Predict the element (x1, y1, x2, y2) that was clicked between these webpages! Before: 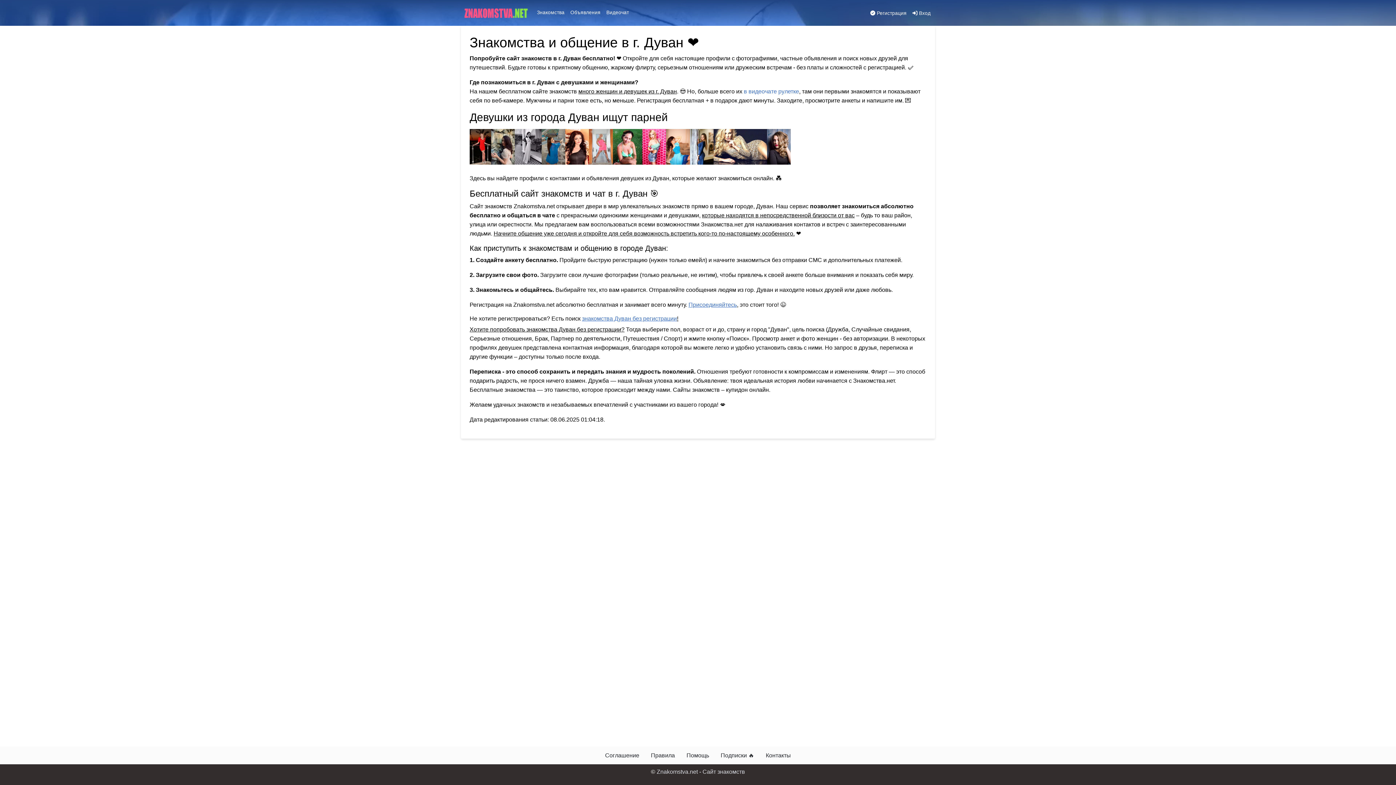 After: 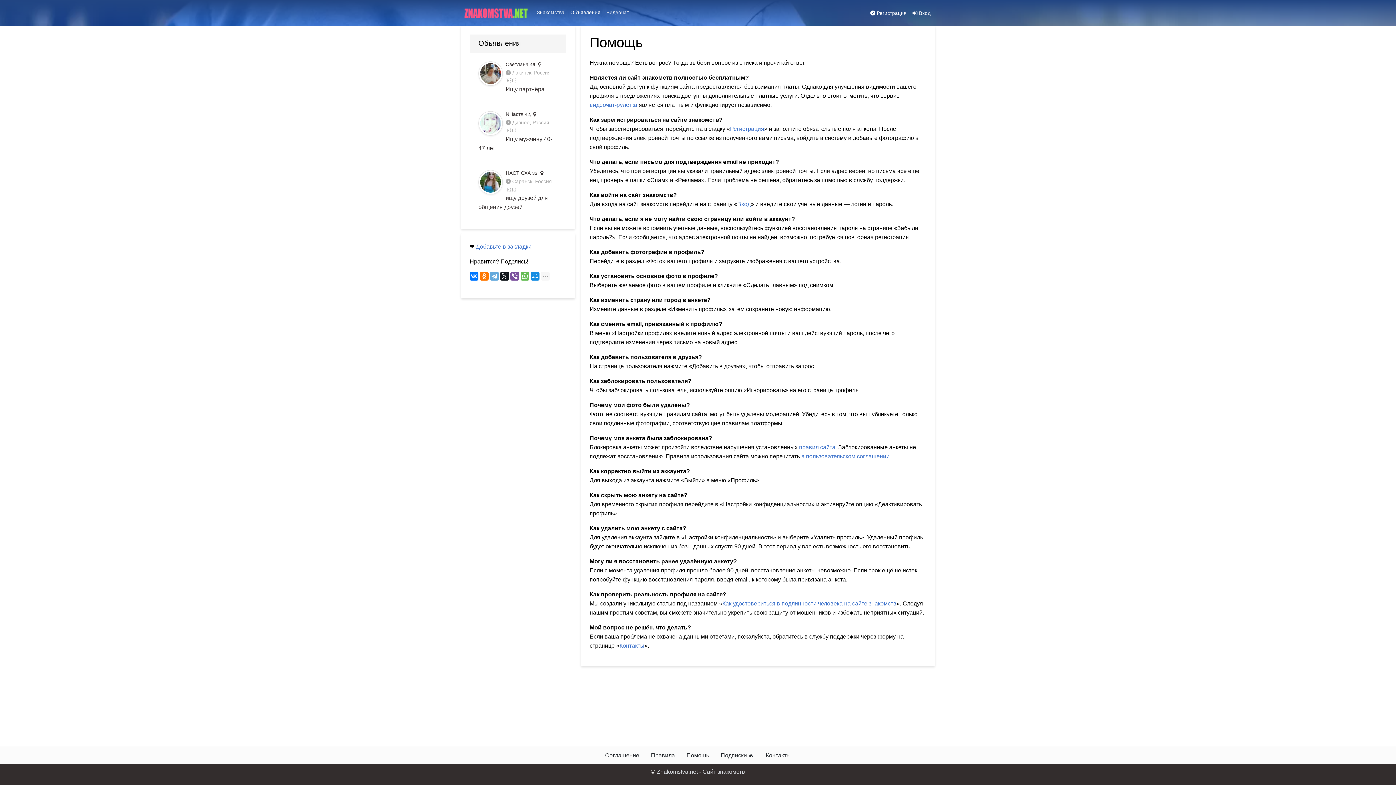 Action: bbox: (680, 748, 715, 763) label: Помощь